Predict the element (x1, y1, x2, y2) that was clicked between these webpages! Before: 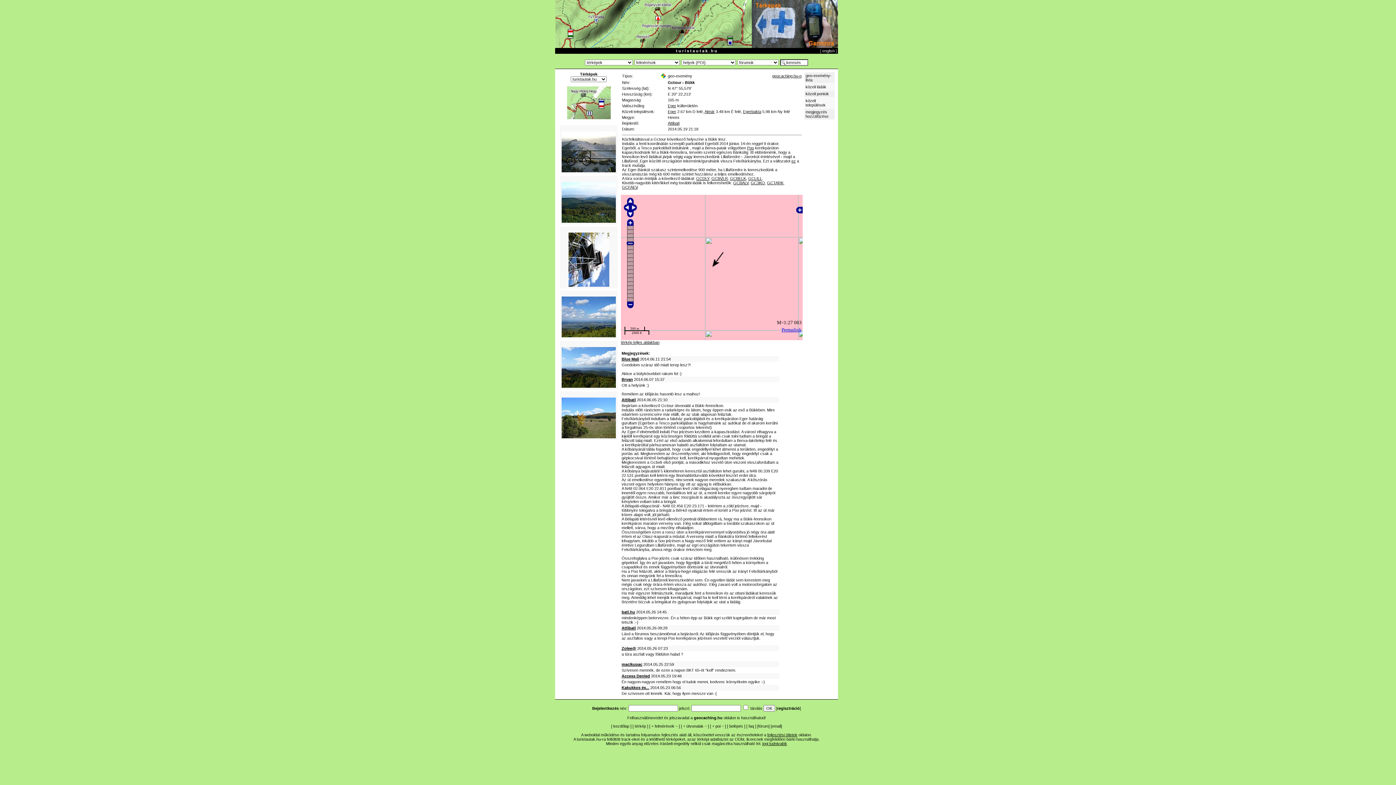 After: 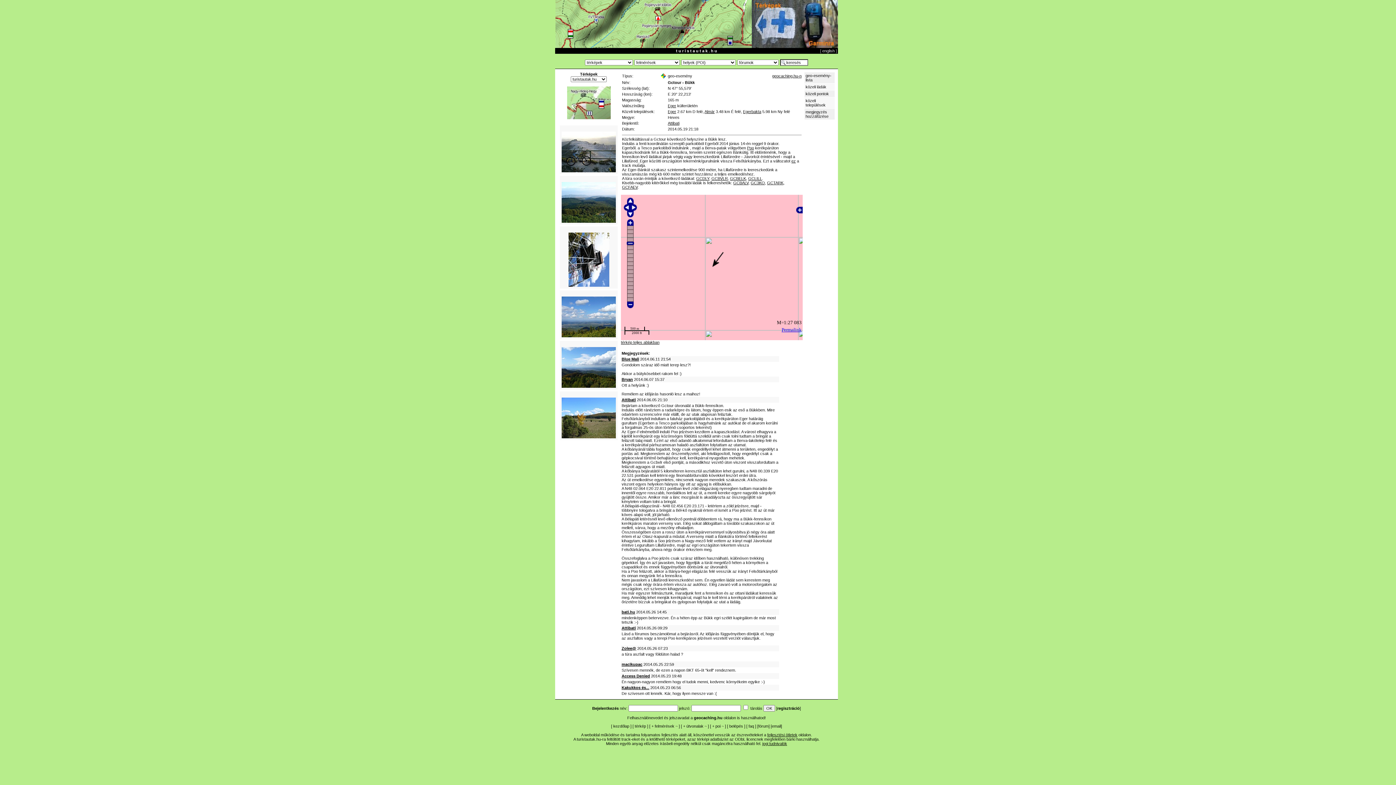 Action: label: térkép teljes ablakban bbox: (621, 340, 659, 344)